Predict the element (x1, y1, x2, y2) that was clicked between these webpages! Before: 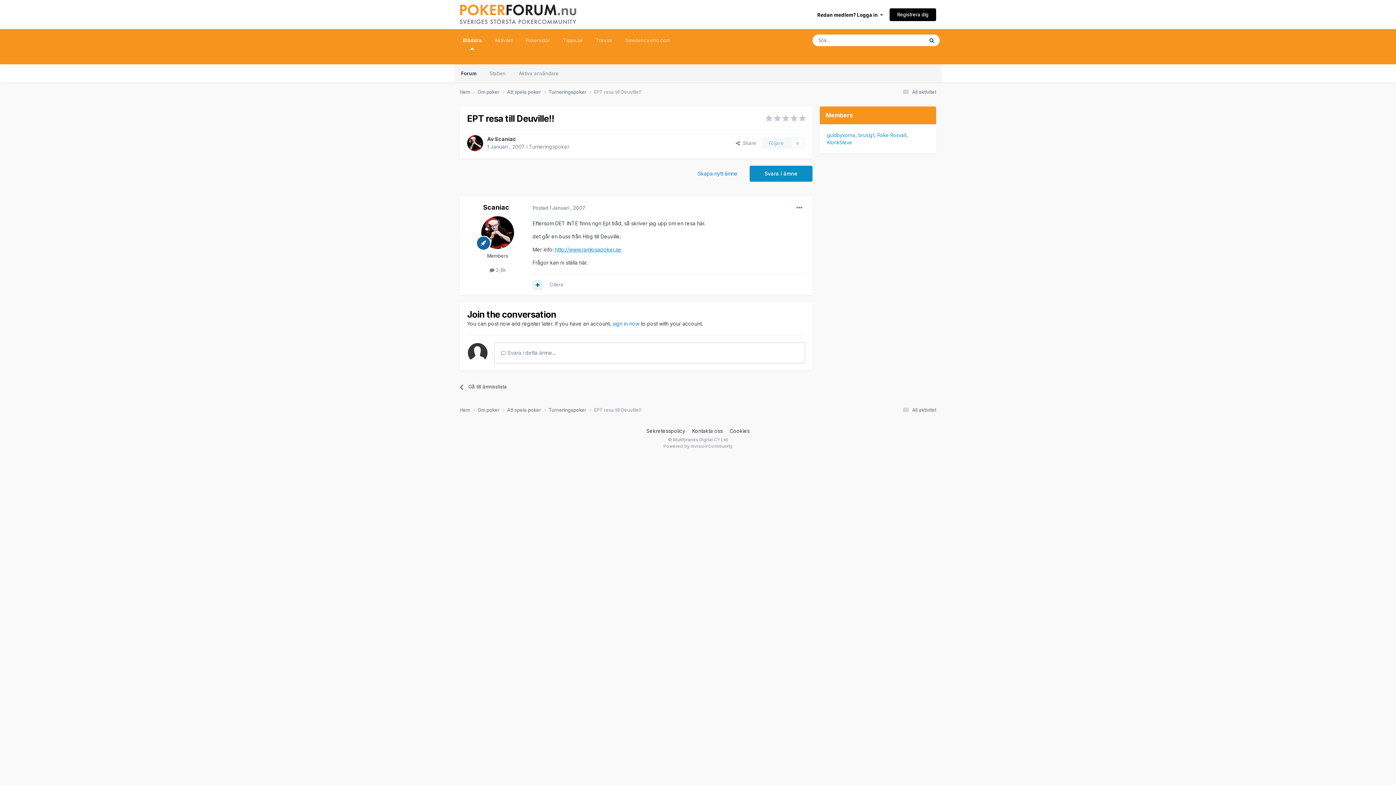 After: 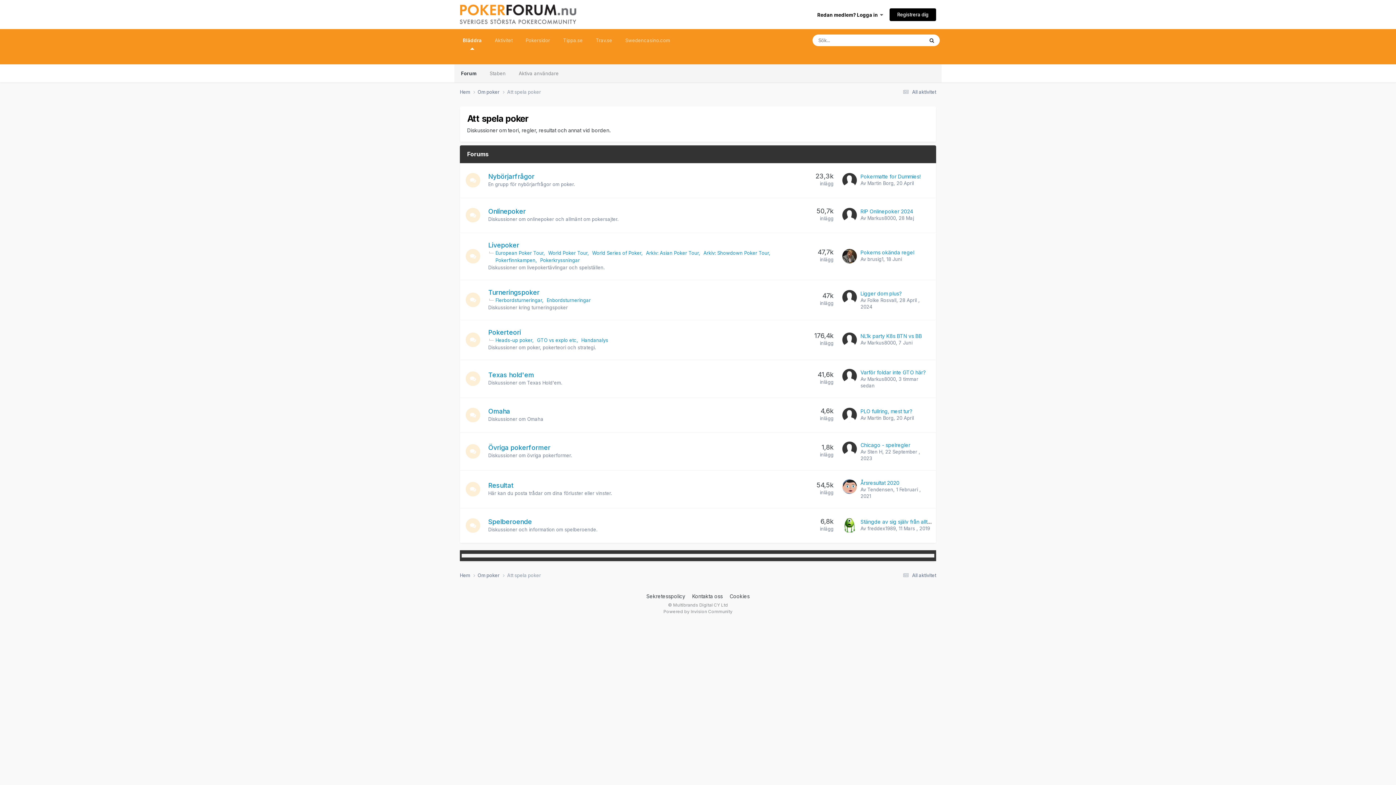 Action: label: Att spela poker  bbox: (507, 88, 548, 95)